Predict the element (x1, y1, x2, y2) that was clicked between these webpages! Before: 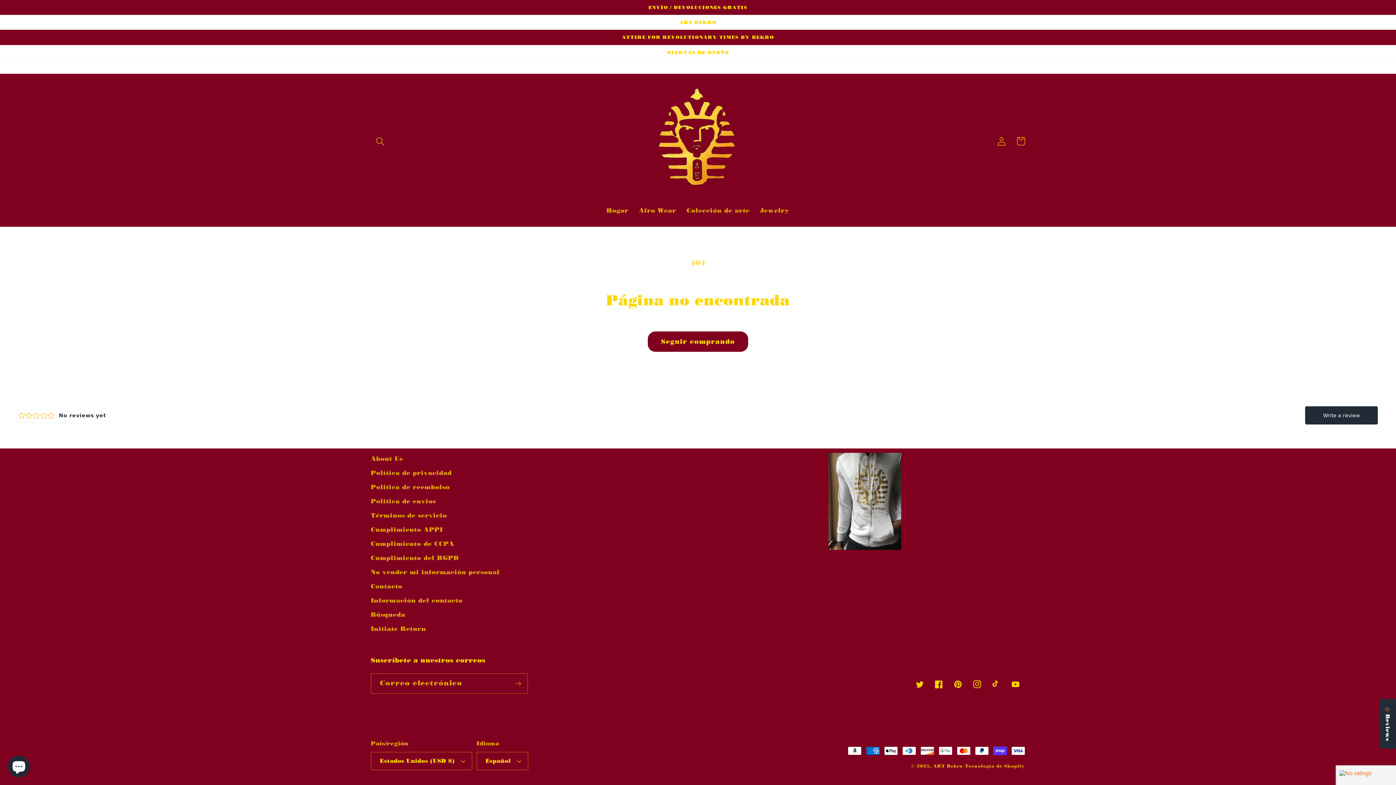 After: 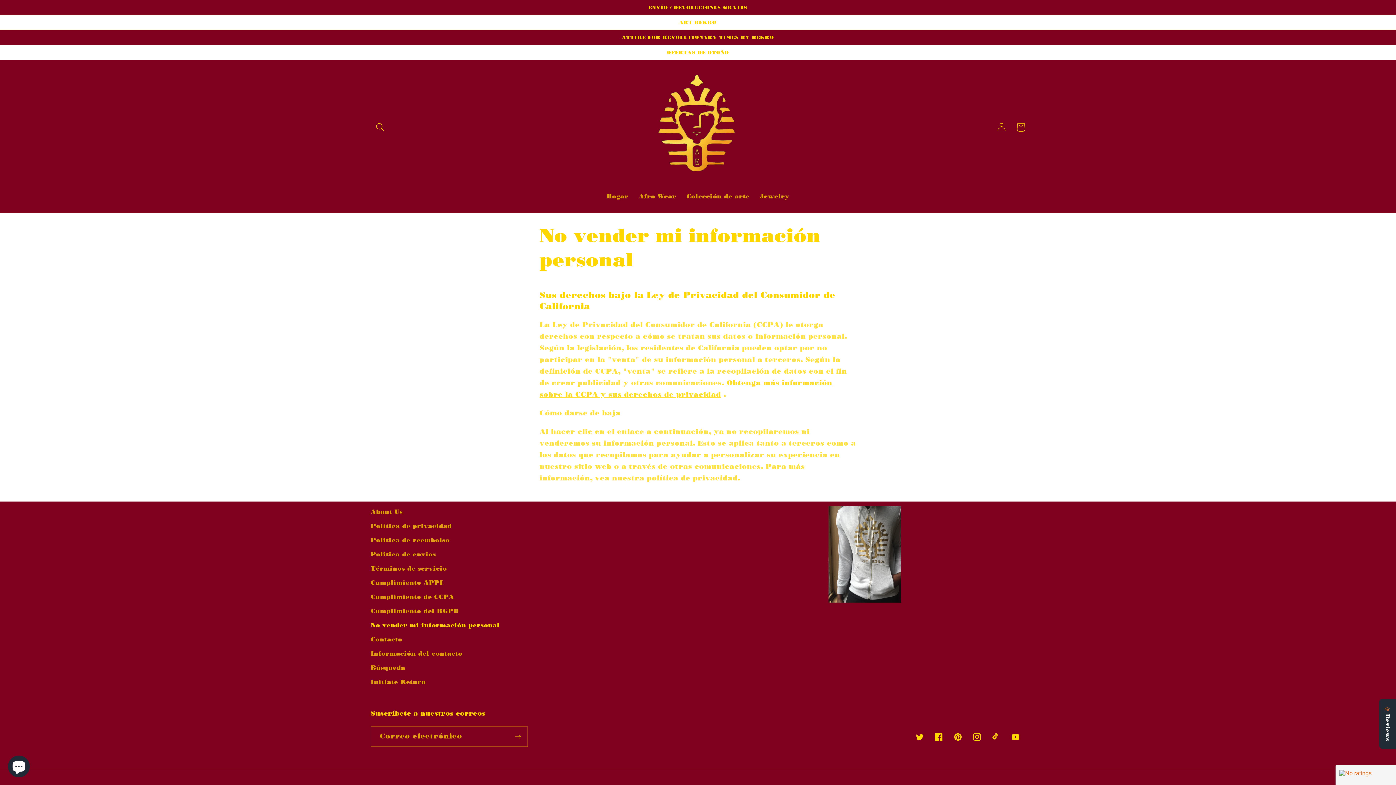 Action: bbox: (370, 565, 499, 579) label: No vender mi información personal